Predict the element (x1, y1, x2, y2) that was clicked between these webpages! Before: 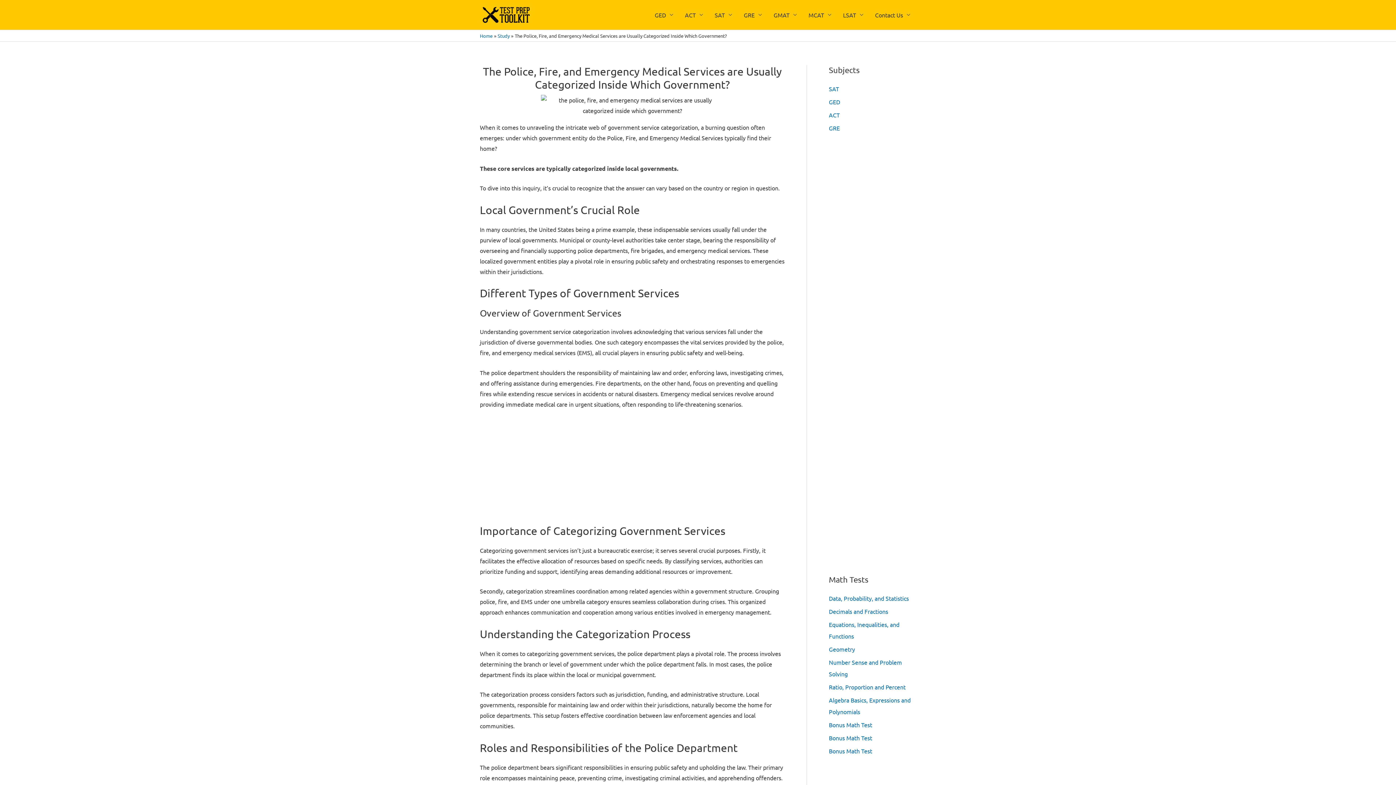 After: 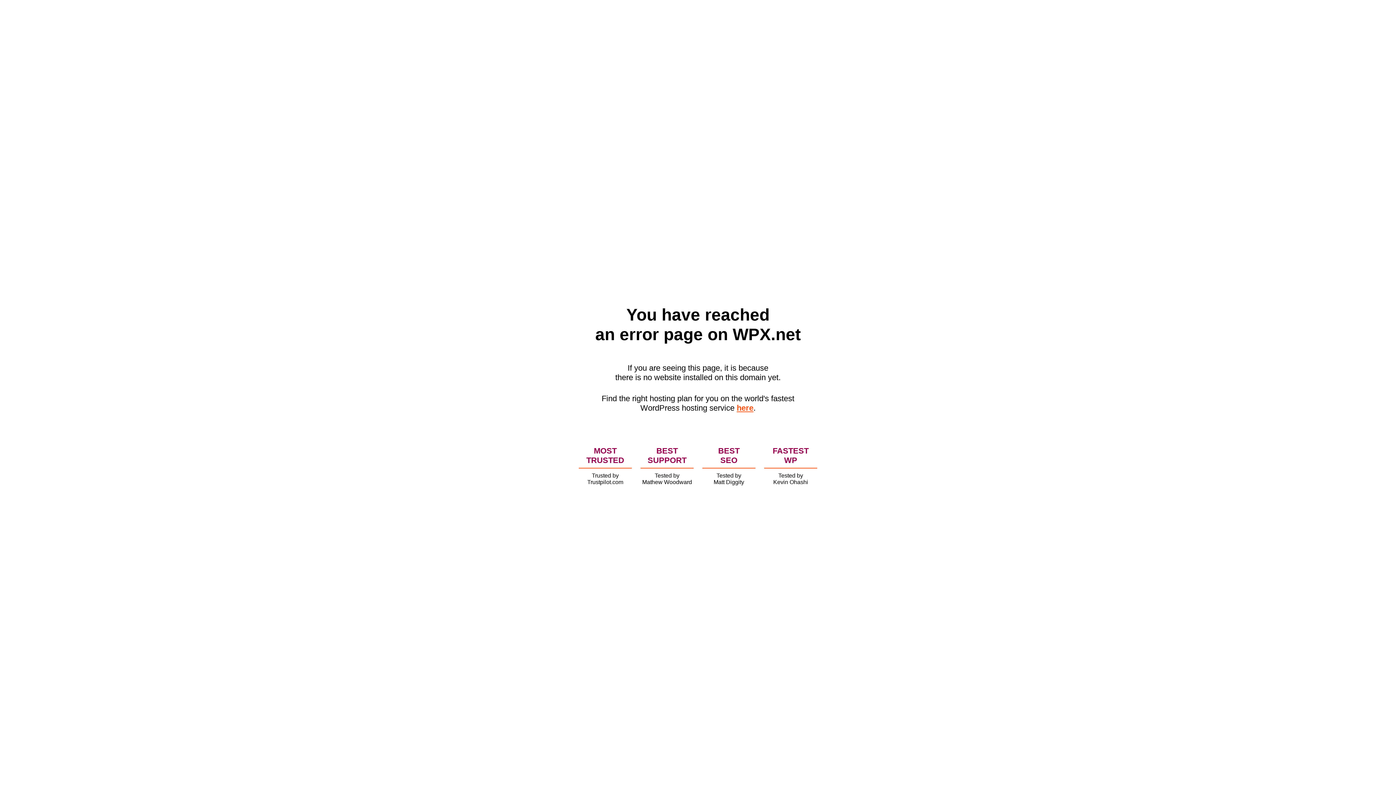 Action: bbox: (829, 645, 855, 652) label: Geometry